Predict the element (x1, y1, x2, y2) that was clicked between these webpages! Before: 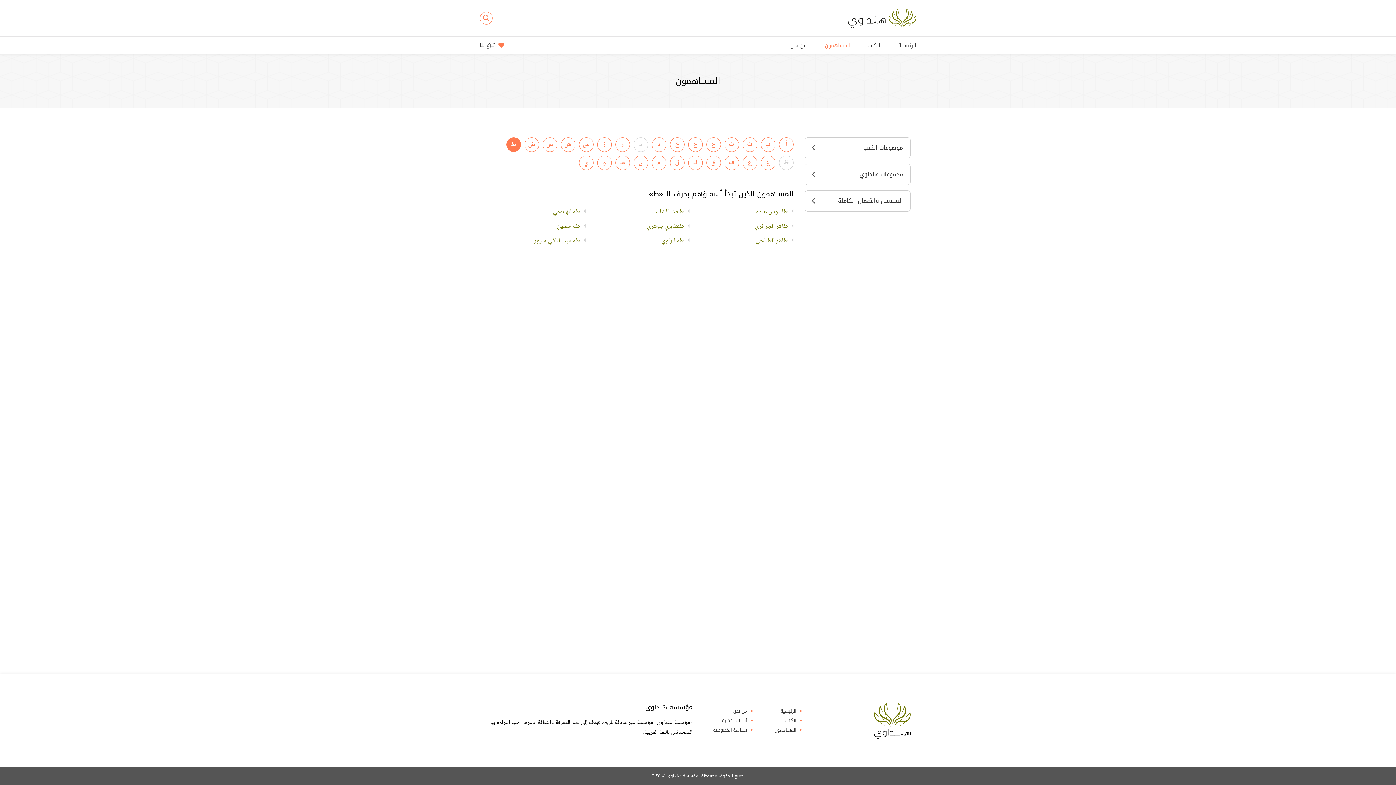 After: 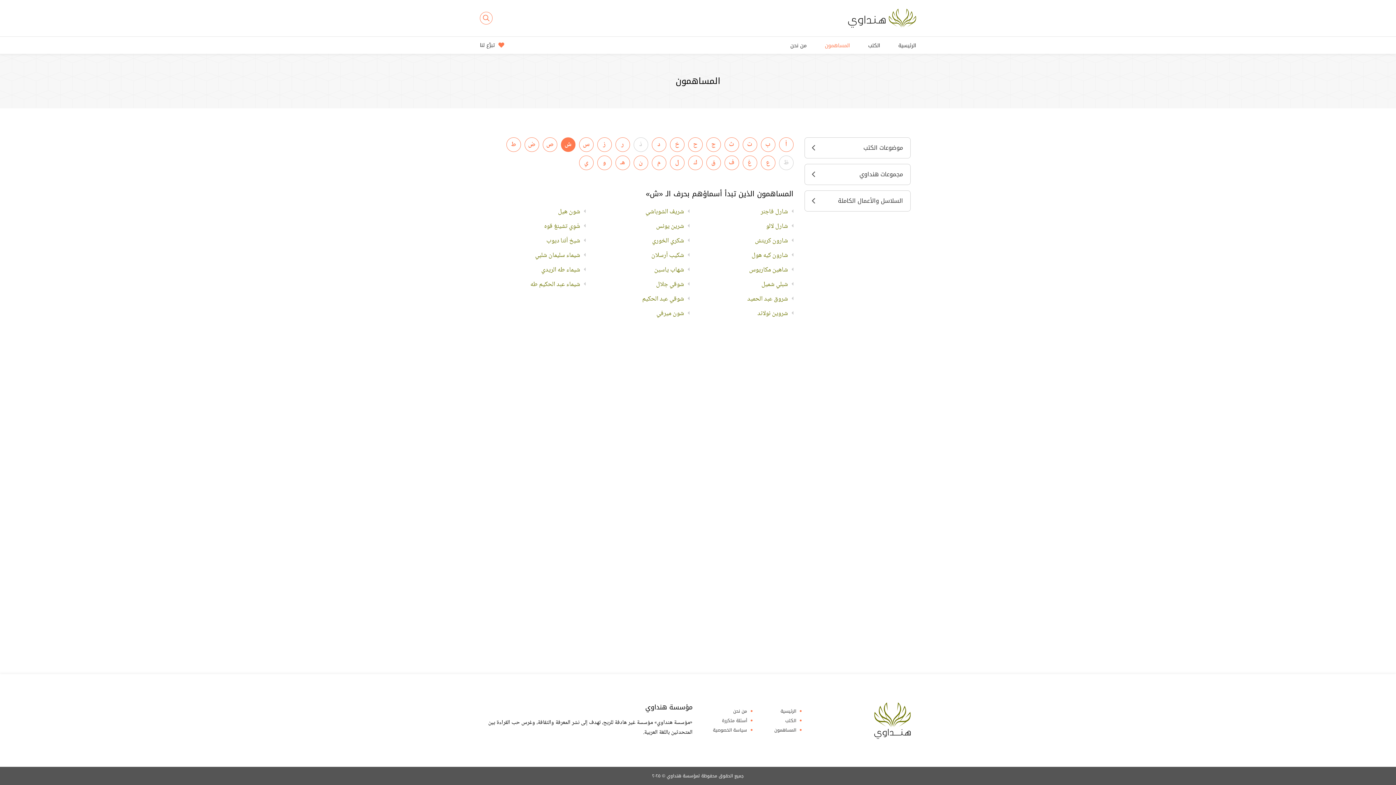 Action: bbox: (561, 137, 575, 151) label: ش